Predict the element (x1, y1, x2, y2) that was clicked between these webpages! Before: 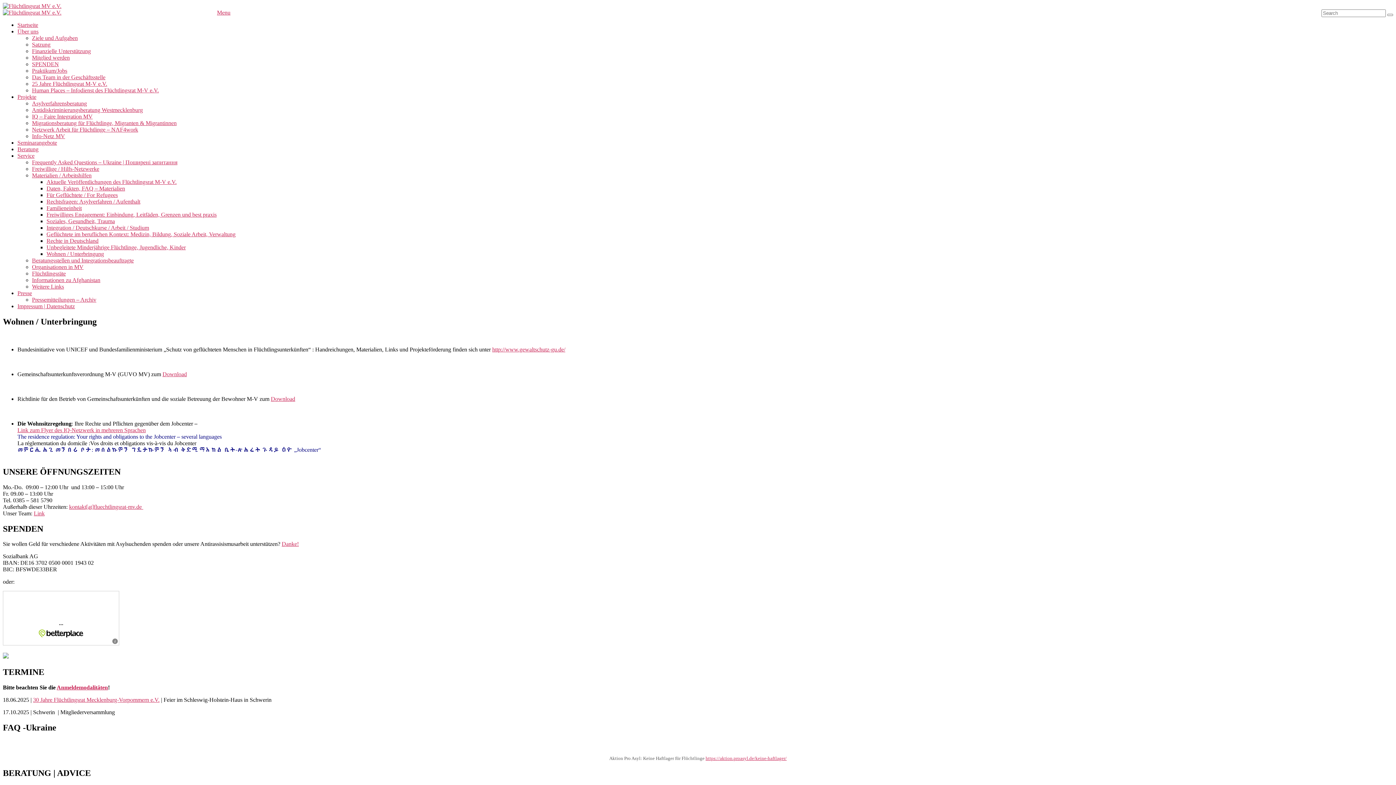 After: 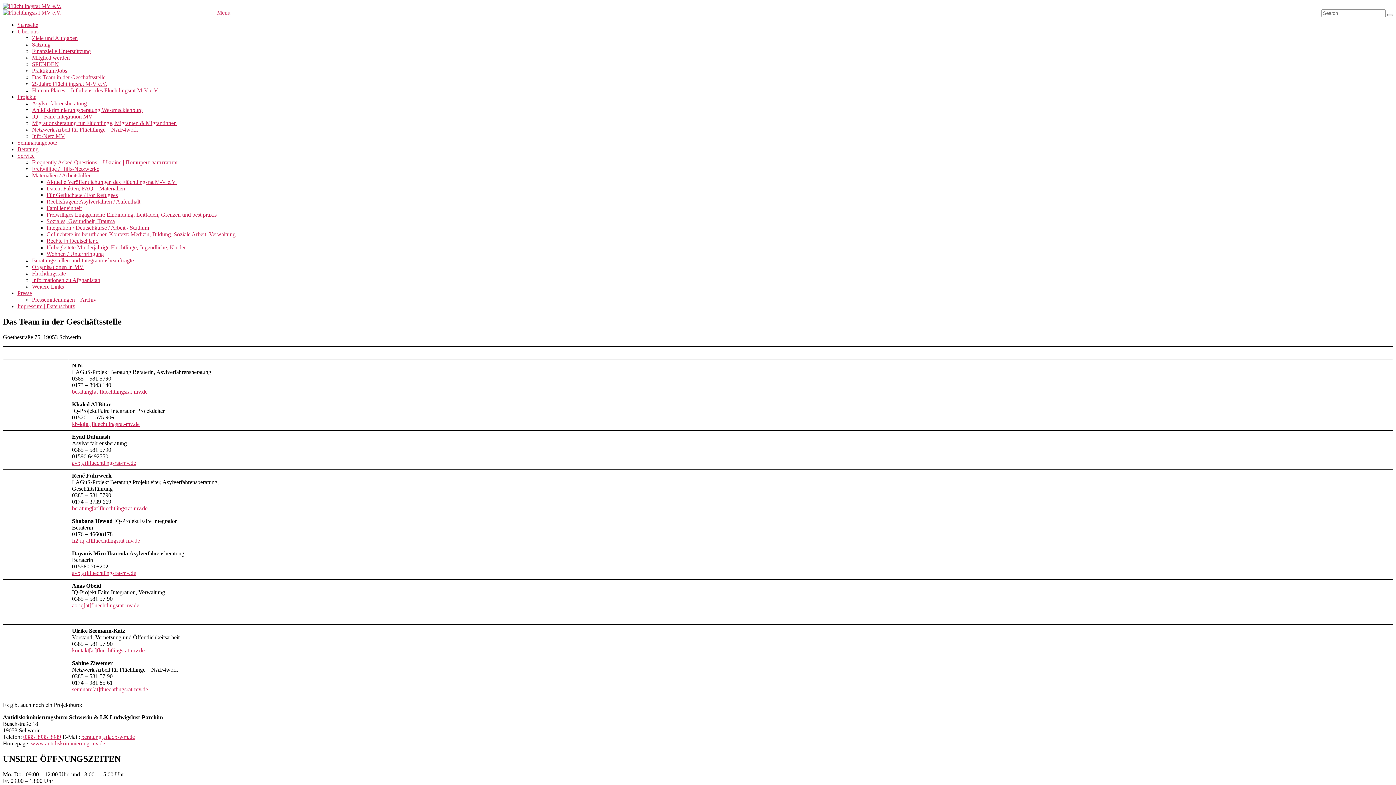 Action: bbox: (32, 74, 105, 80) label: Das Team in der Geschäftsstelle